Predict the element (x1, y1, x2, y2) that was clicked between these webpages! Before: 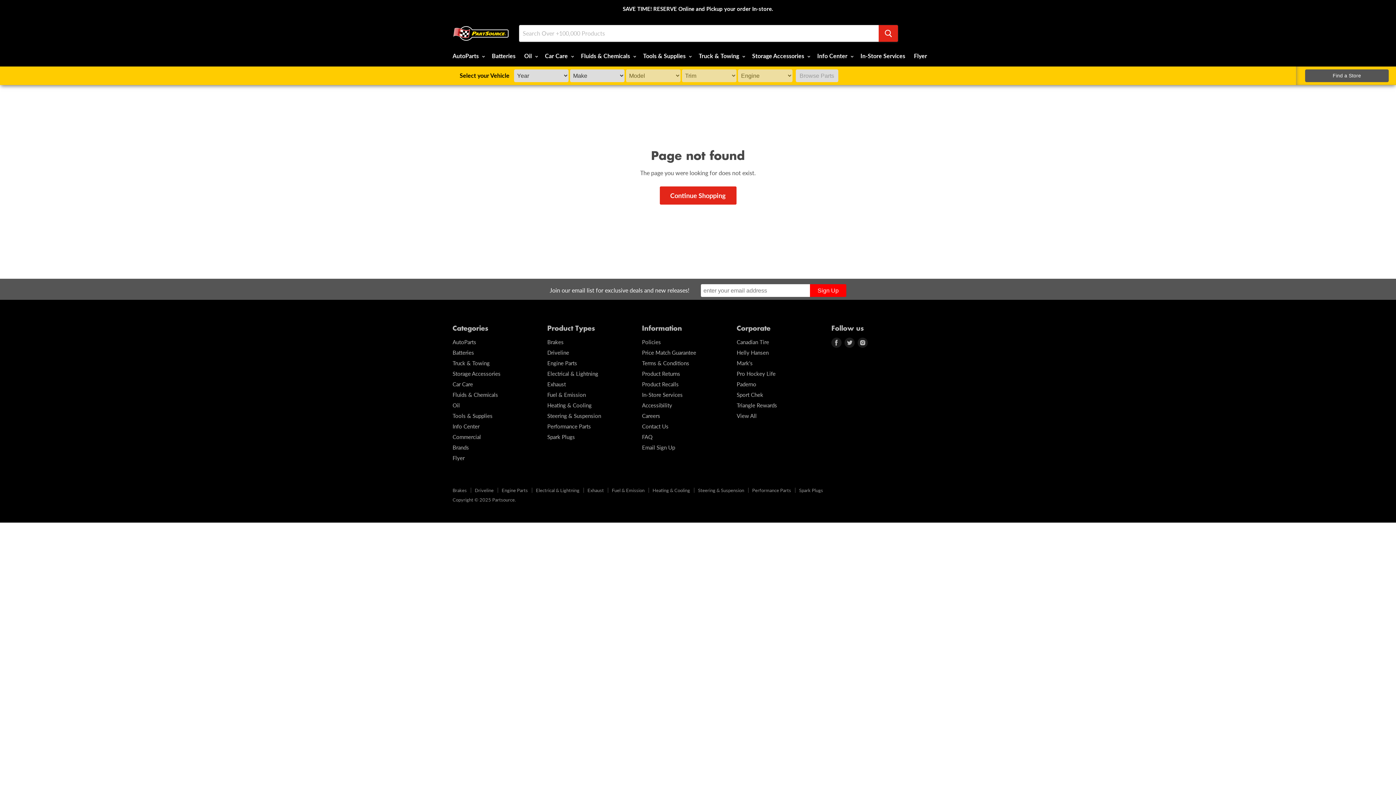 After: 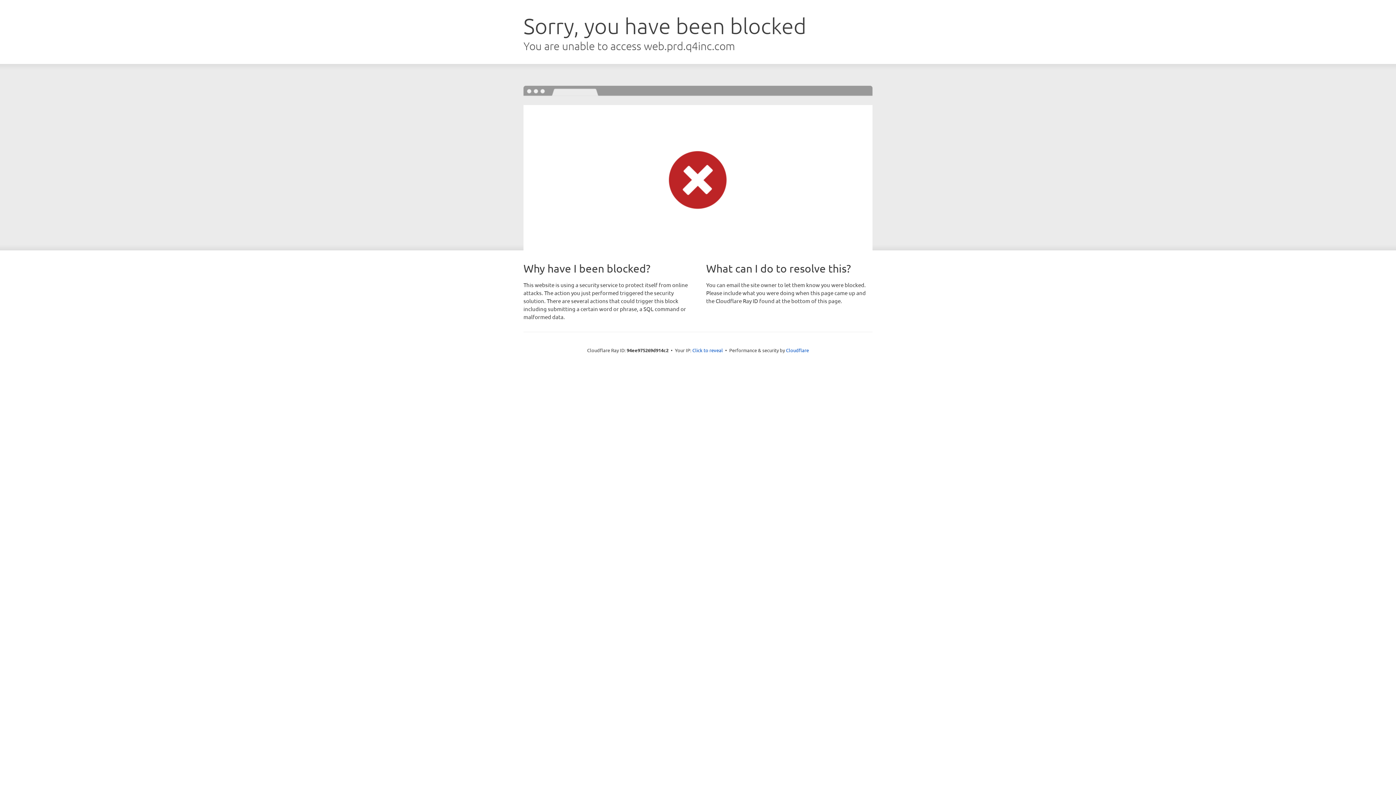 Action: bbox: (642, 381, 678, 387) label: Product Recalls